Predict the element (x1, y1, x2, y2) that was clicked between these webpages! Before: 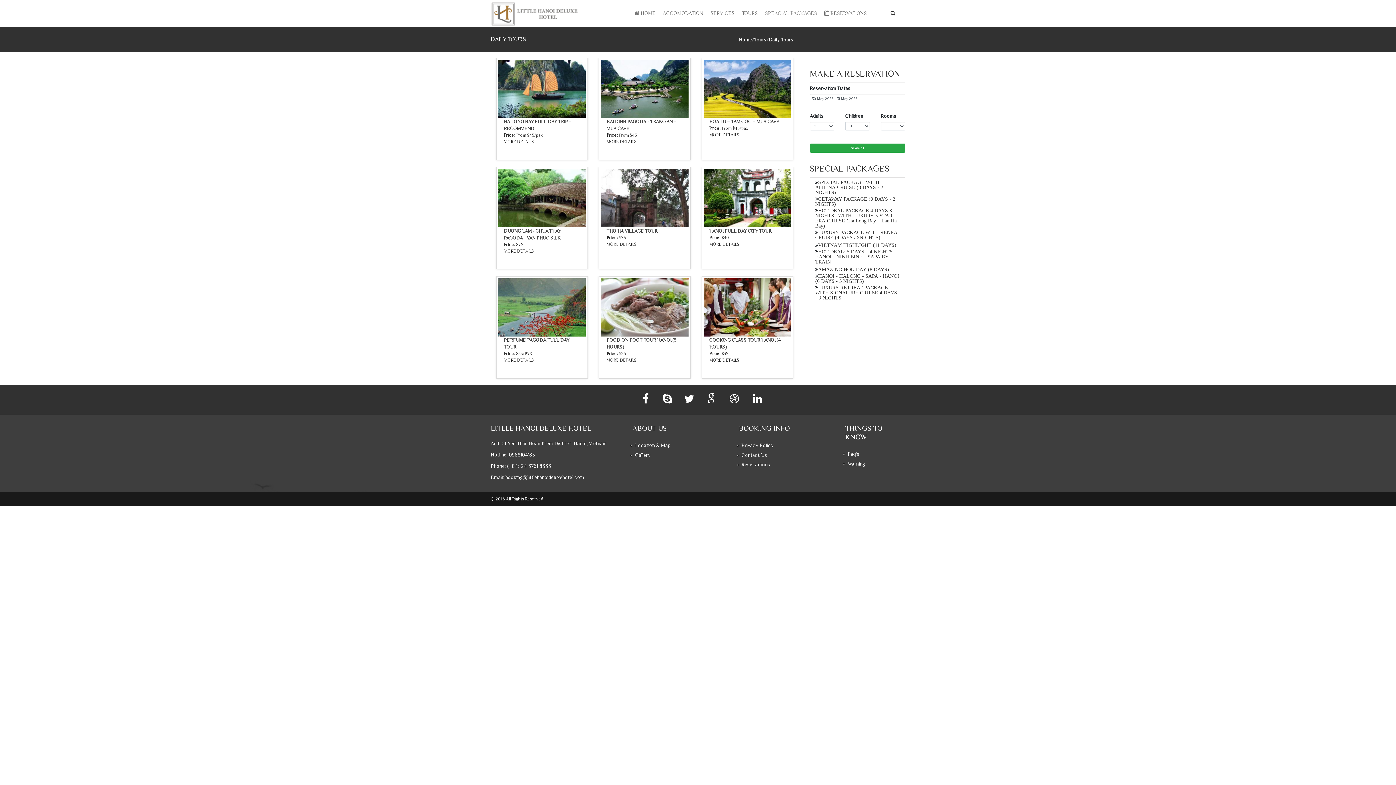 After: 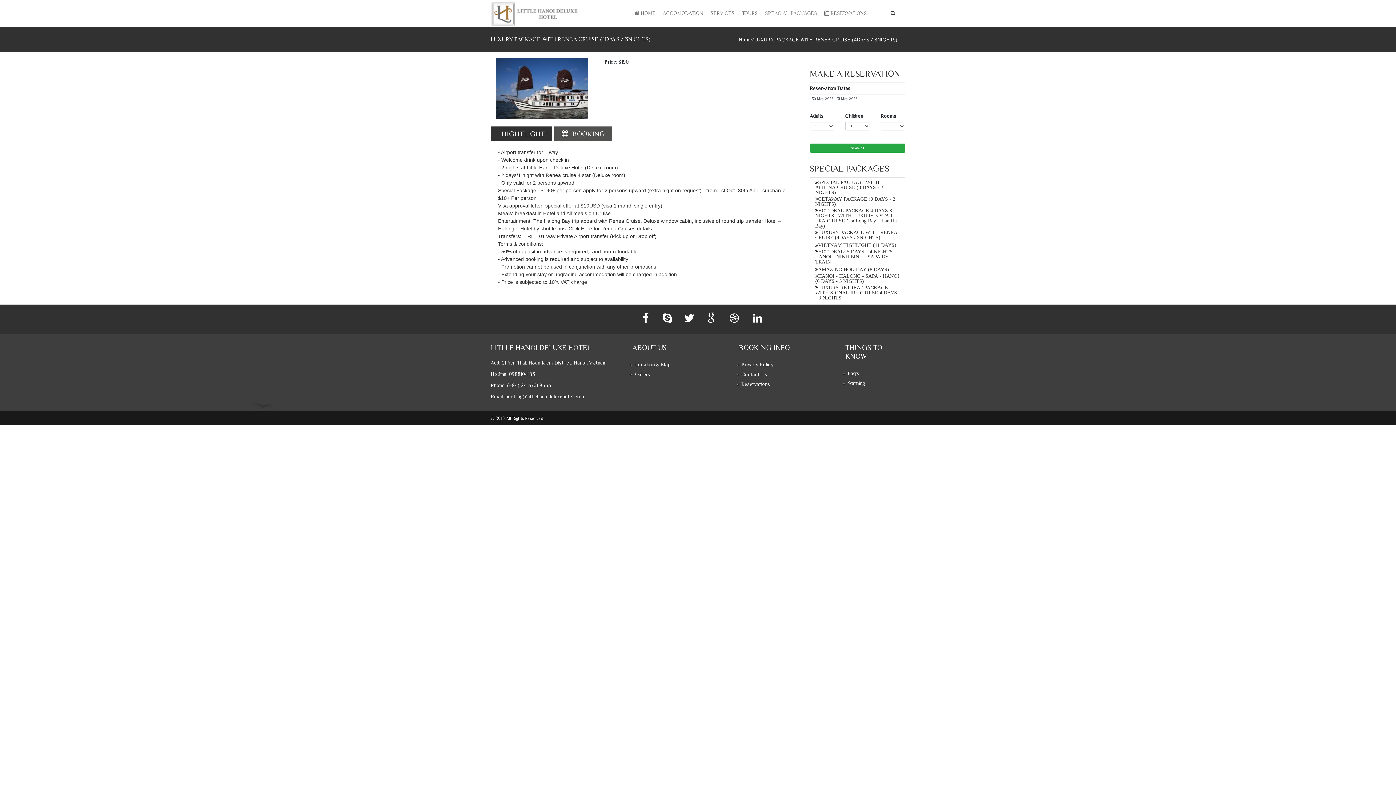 Action: label: LUXURY PACKAGE WITH RENEA CRUISE (4DAYS / 3NIGHTS) bbox: (815, 229, 897, 239)